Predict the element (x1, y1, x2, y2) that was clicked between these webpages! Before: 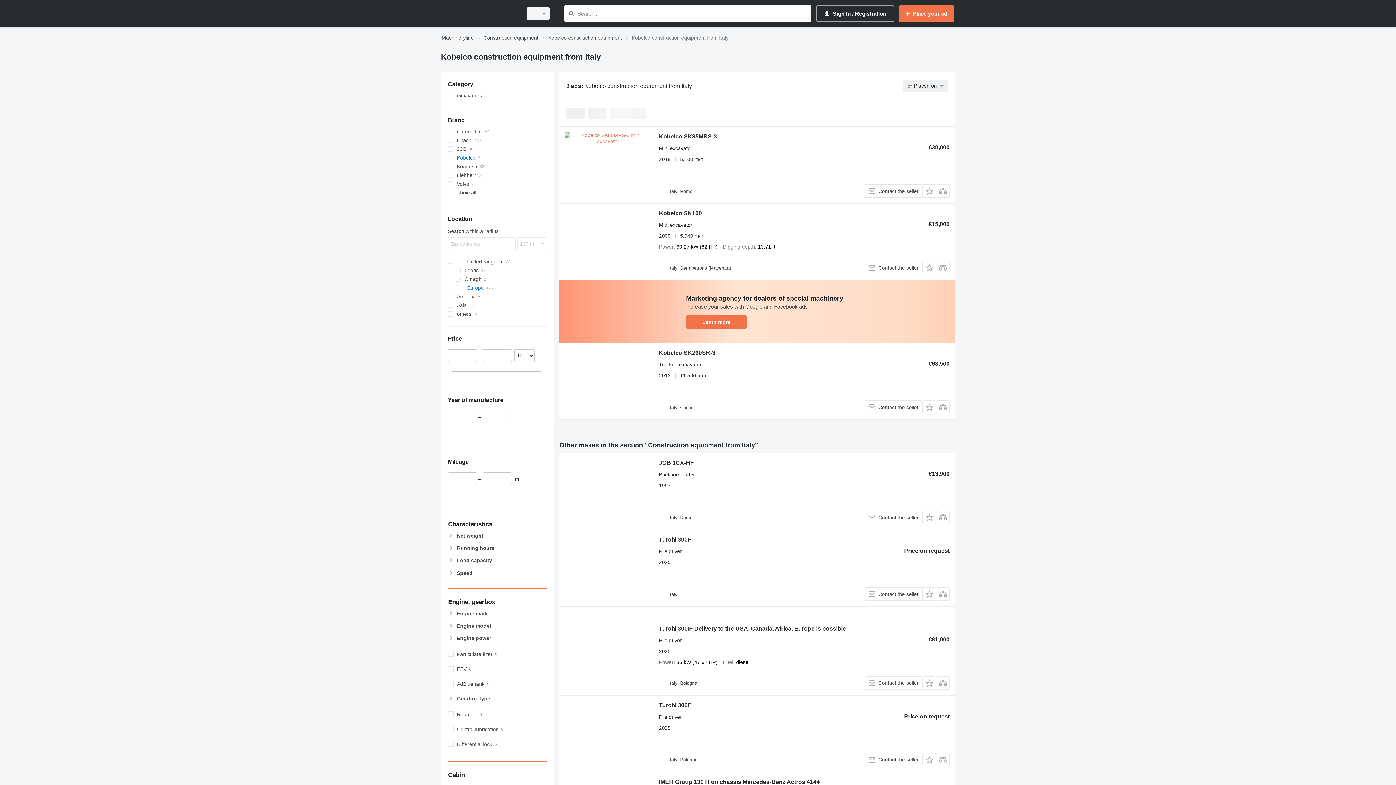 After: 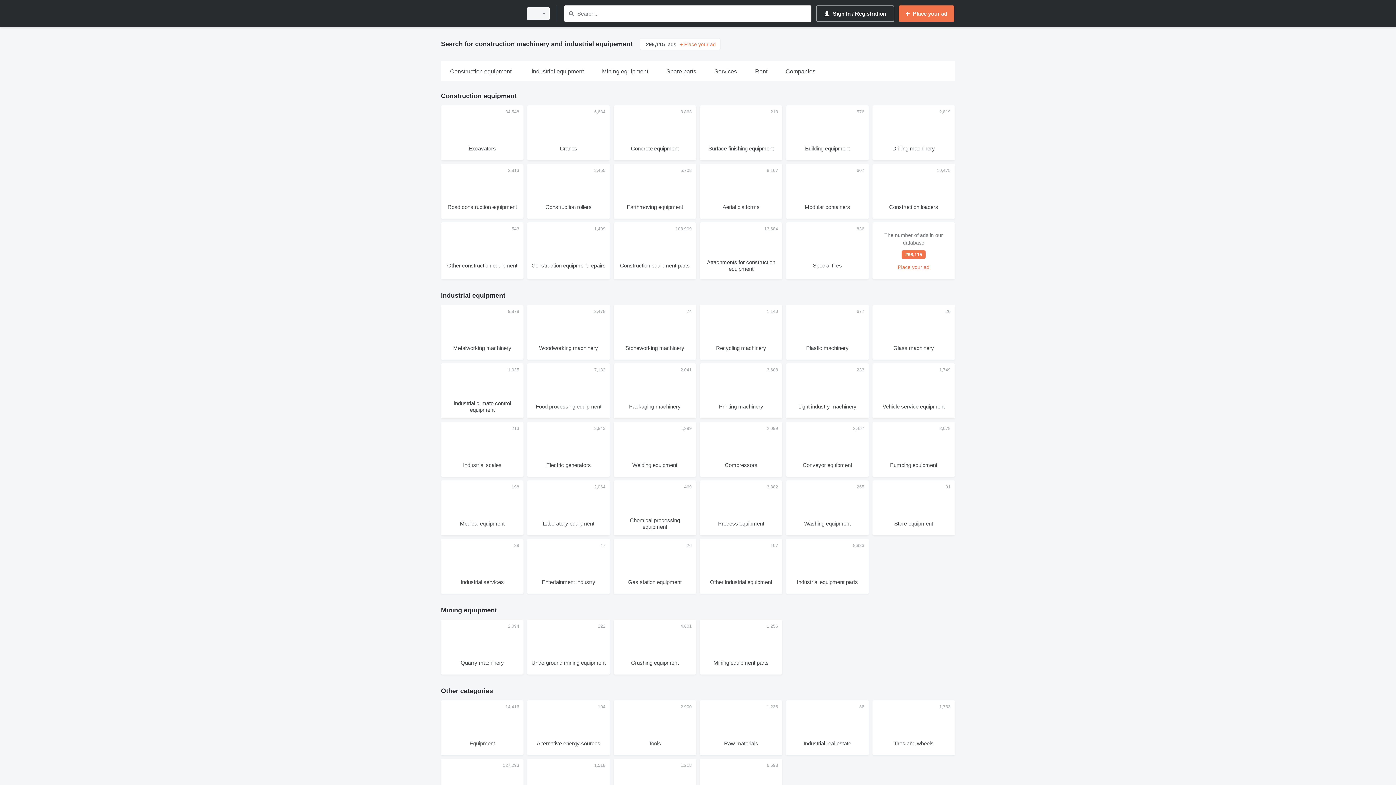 Action: label: Machineryline bbox: (441, 33, 473, 42)